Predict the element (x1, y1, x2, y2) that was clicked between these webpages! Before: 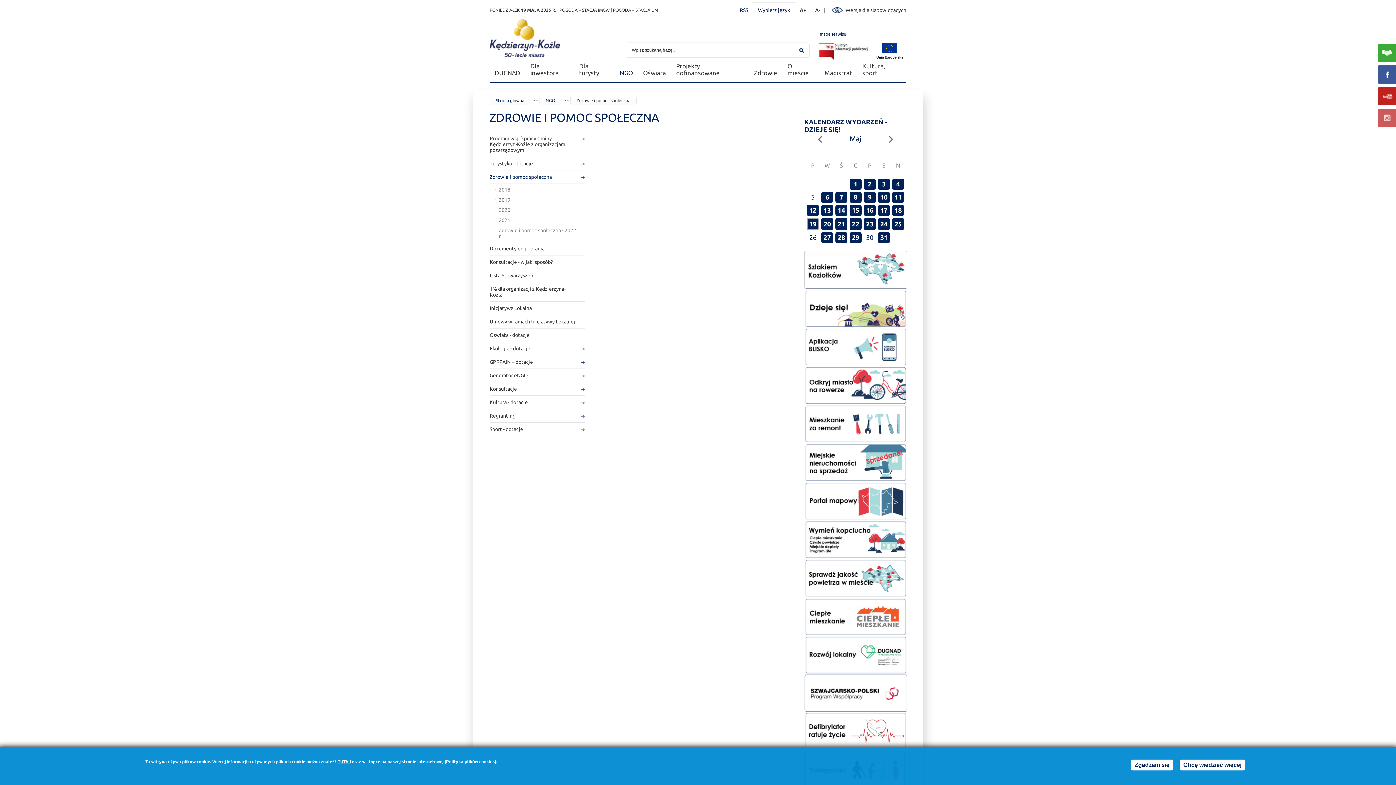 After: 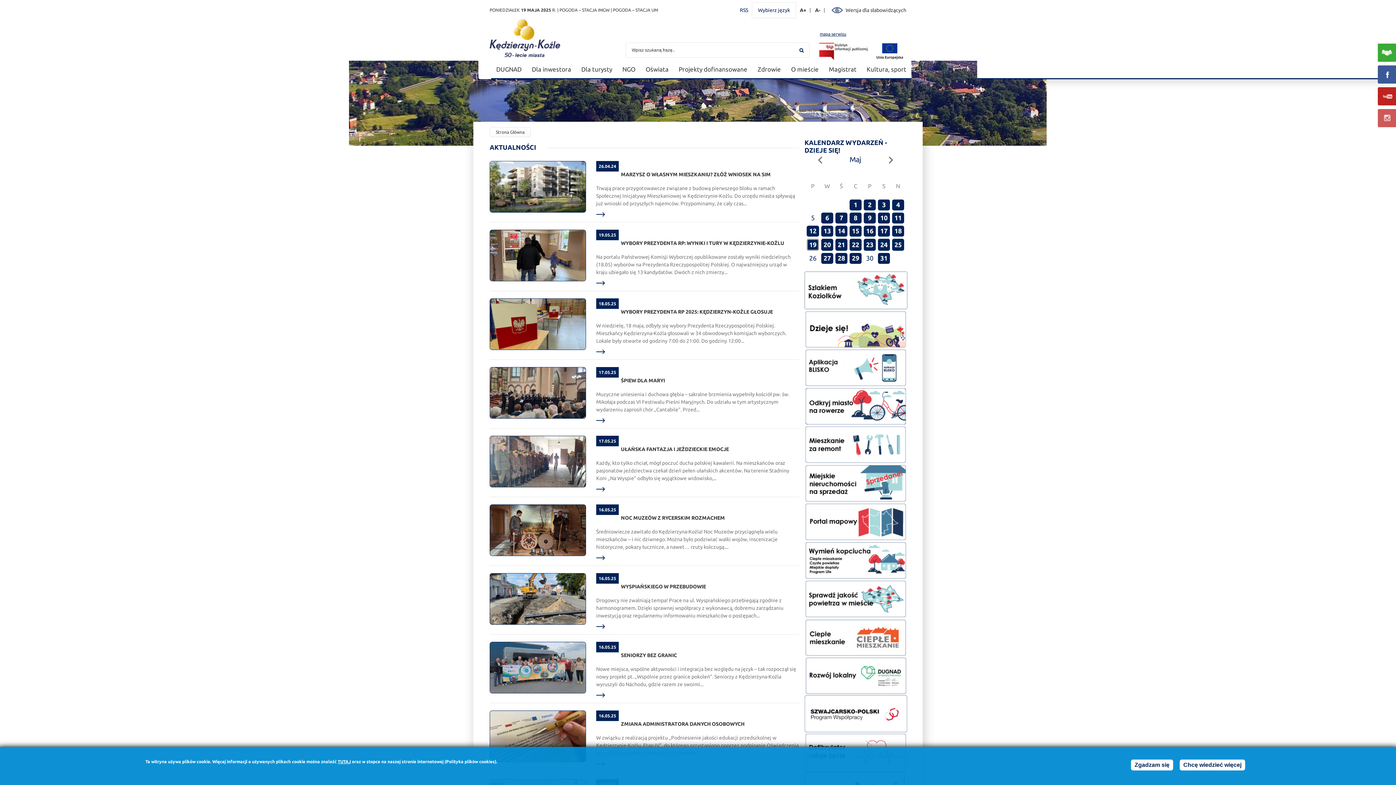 Action: bbox: (489, 95, 530, 105) label: Strona główna